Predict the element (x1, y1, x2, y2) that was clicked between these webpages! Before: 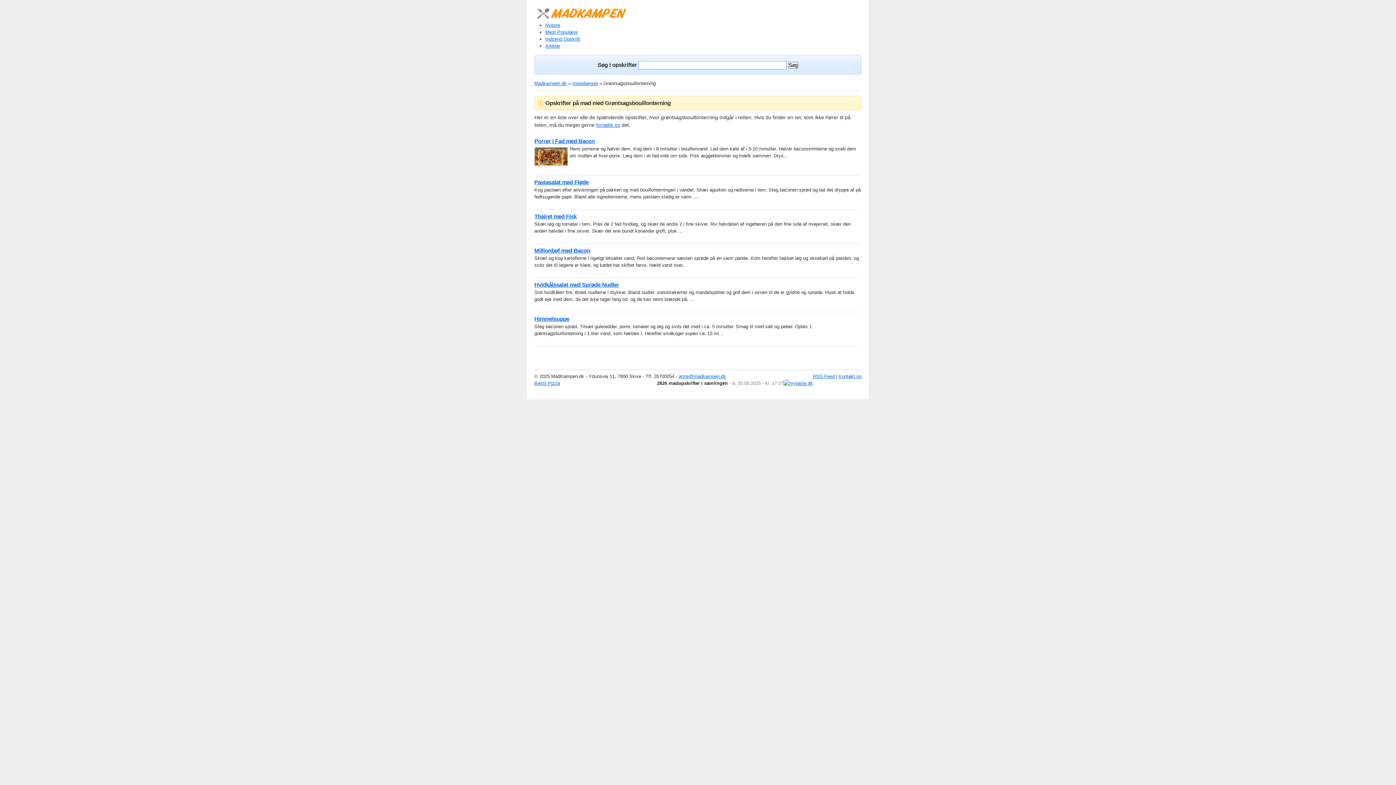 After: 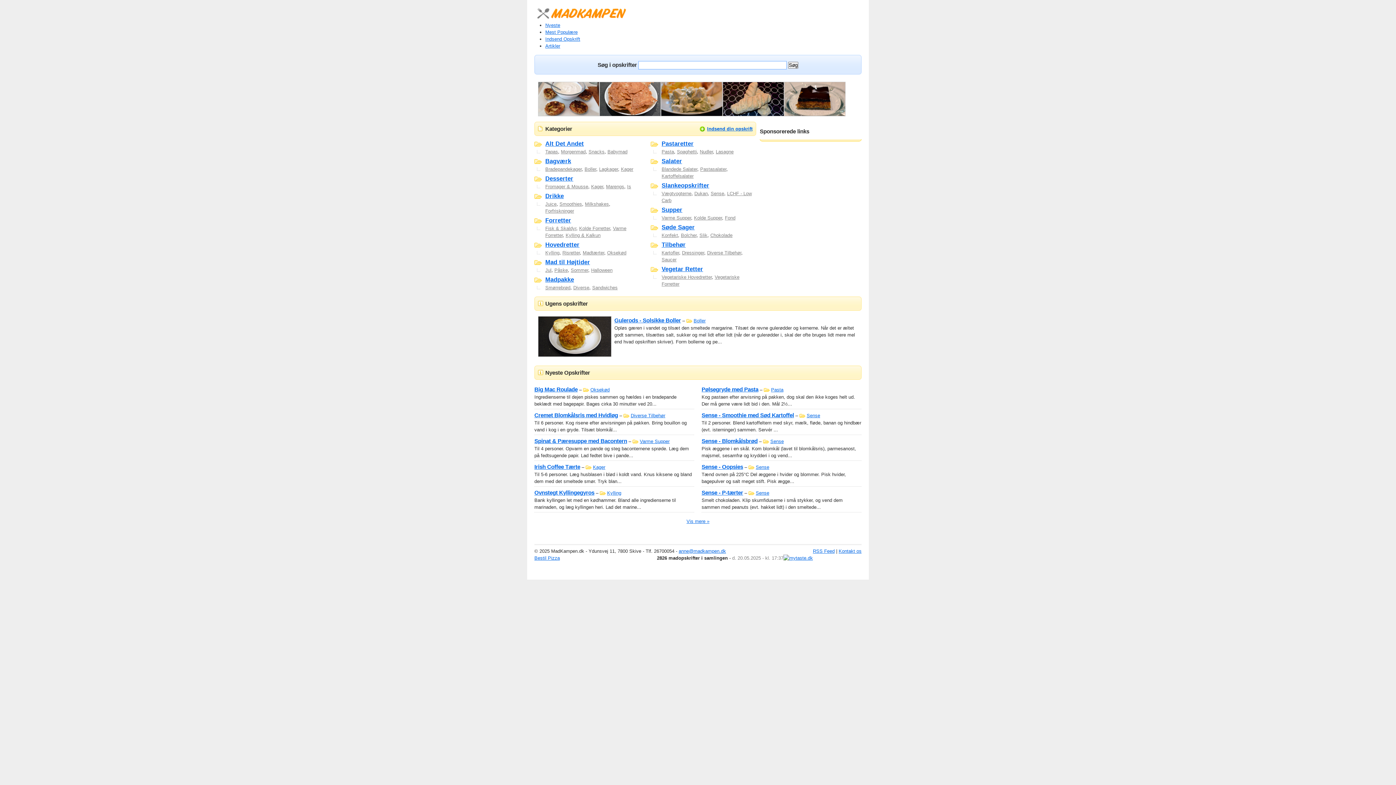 Action: bbox: (534, 17, 627, 22)